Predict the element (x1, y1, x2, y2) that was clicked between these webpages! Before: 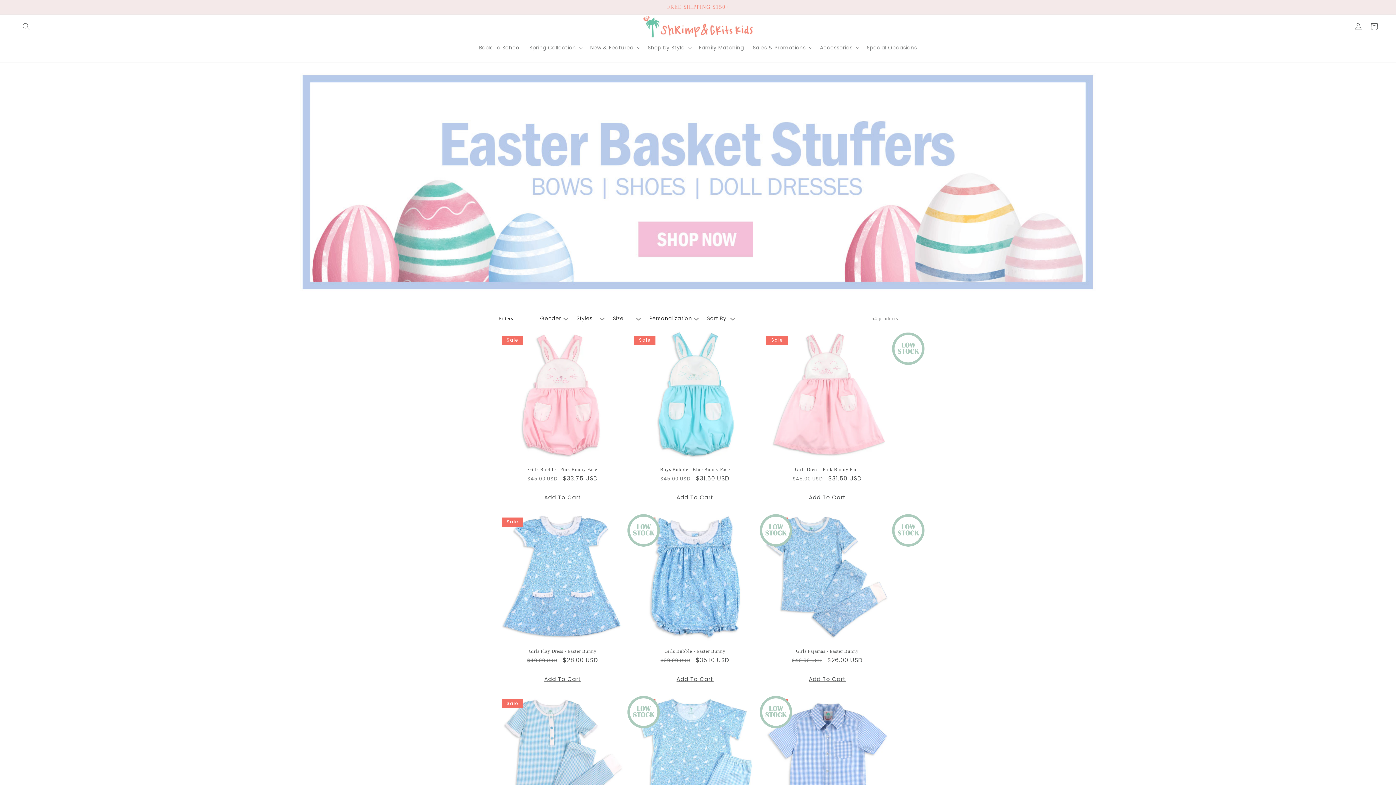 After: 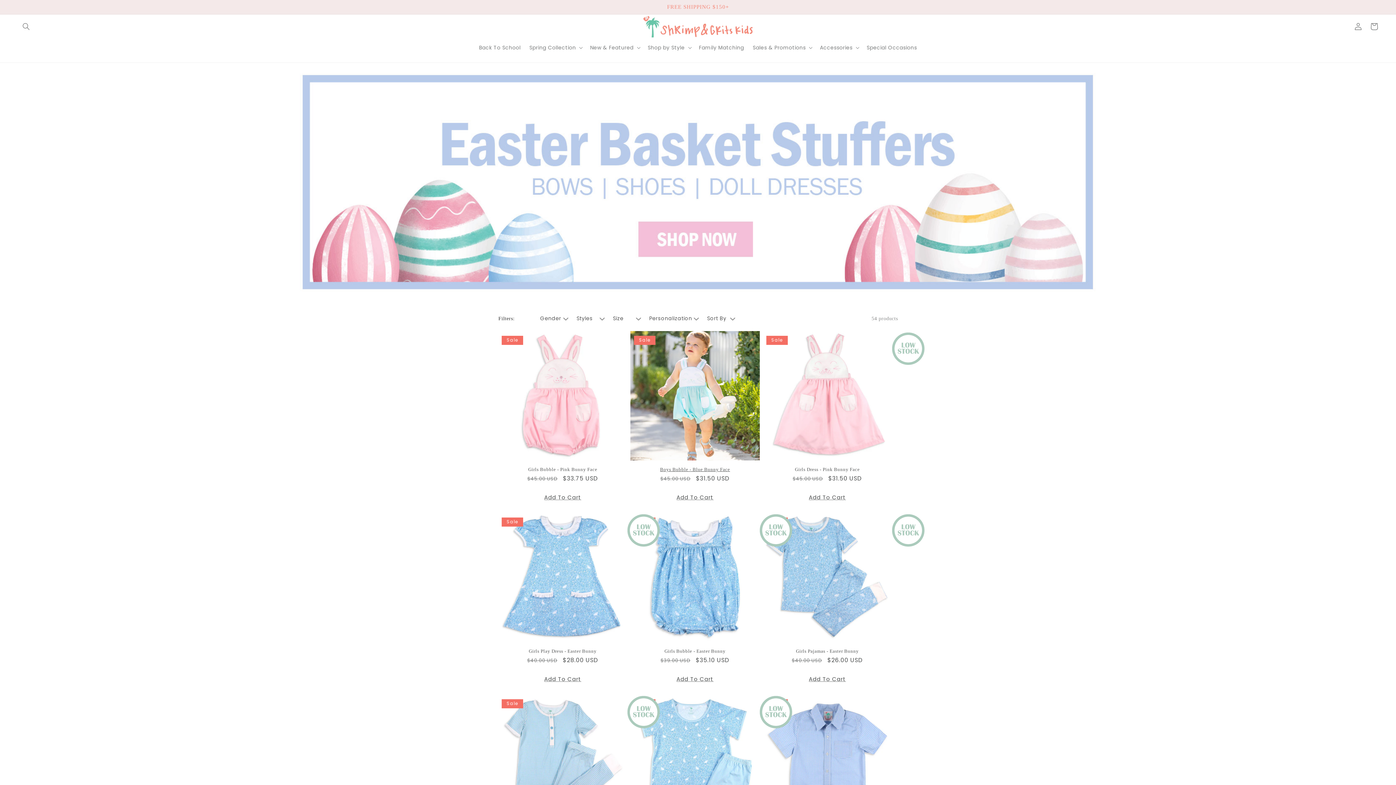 Action: label: Add To Cart bbox: (630, 489, 759, 506)